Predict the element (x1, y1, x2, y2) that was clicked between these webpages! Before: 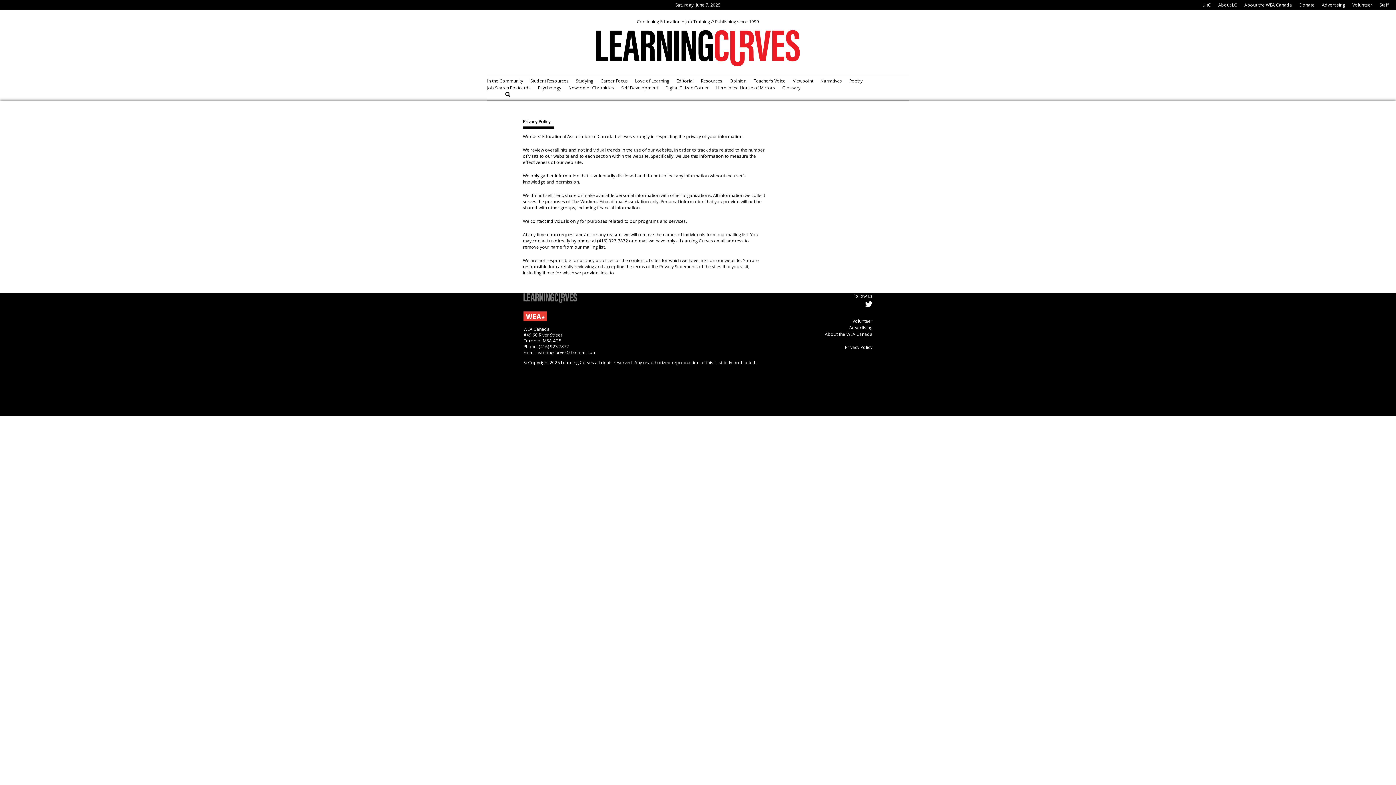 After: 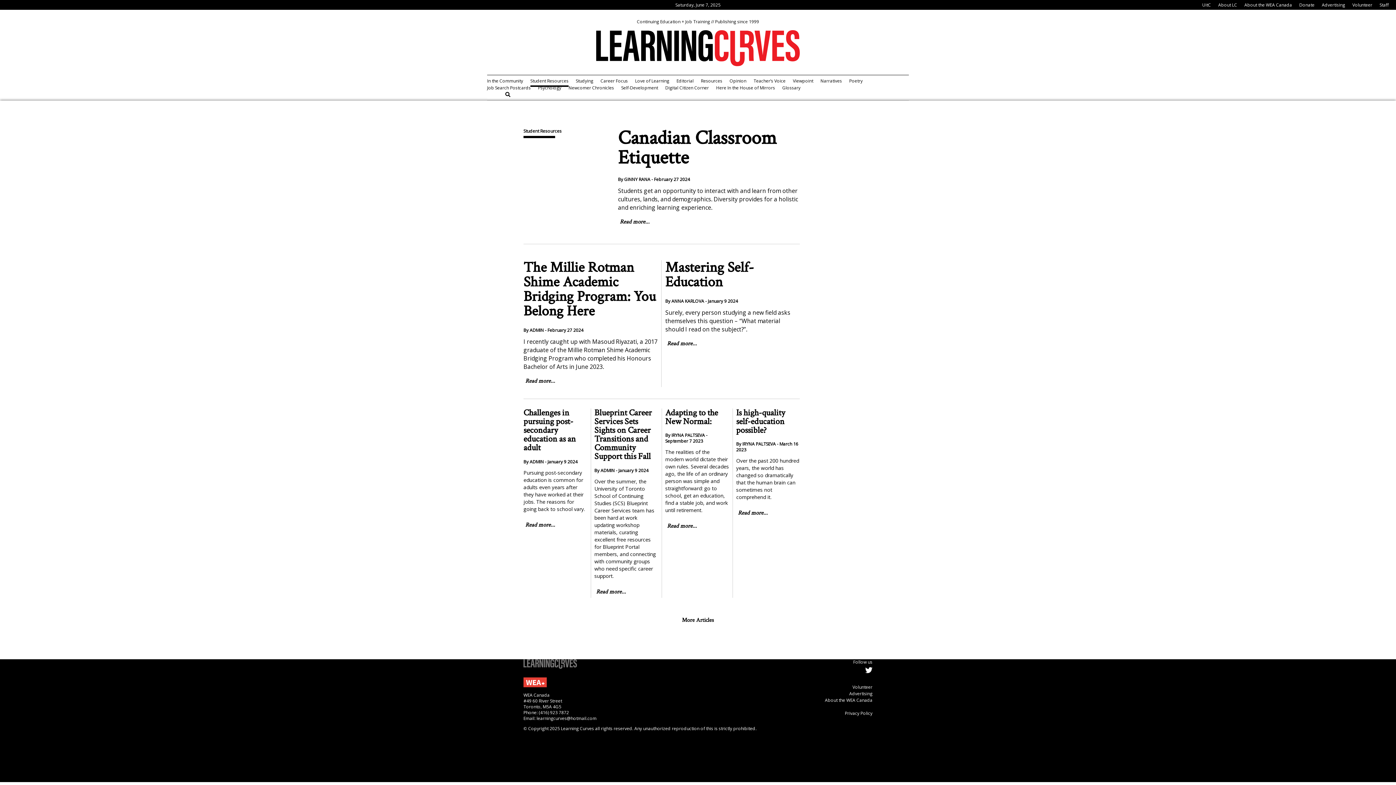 Action: bbox: (530, 77, 568, 83) label: Student Resources